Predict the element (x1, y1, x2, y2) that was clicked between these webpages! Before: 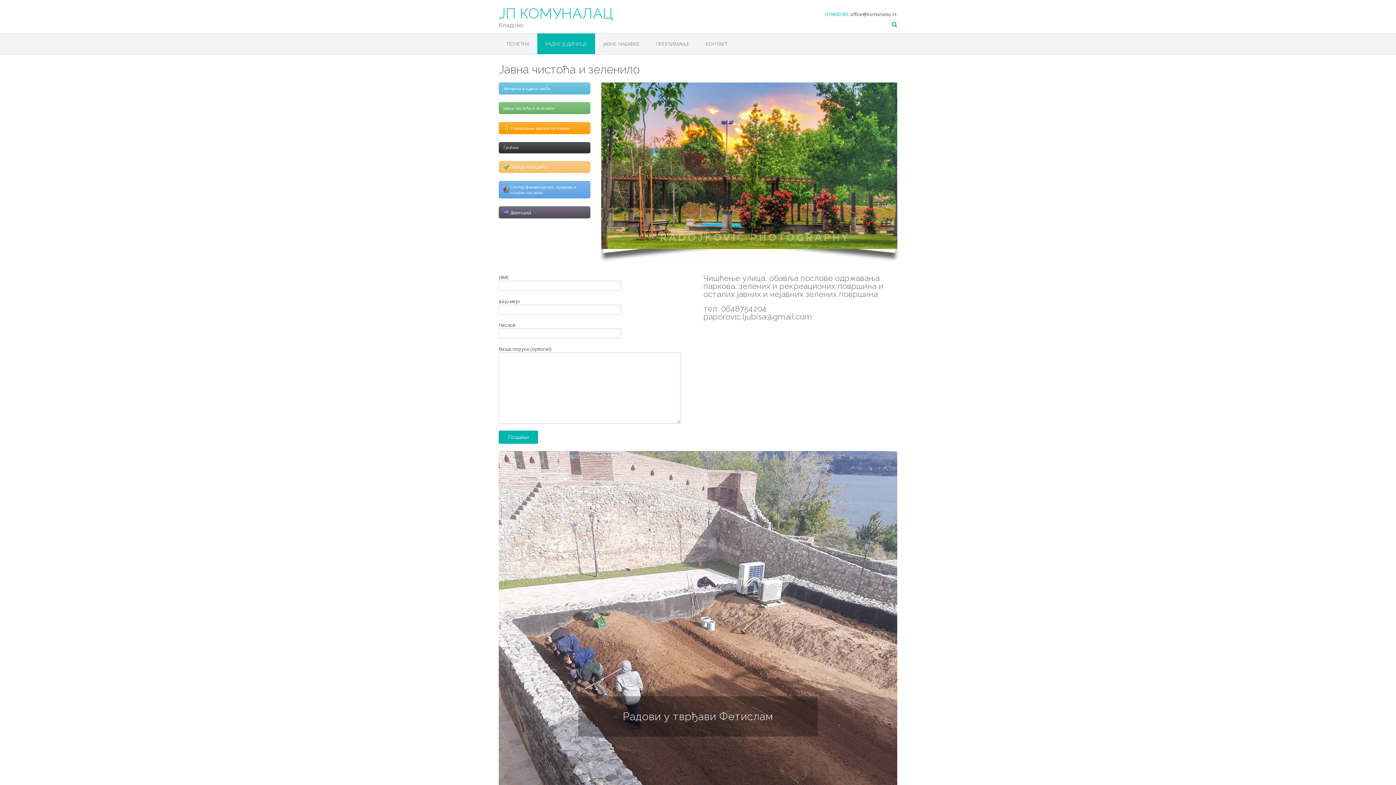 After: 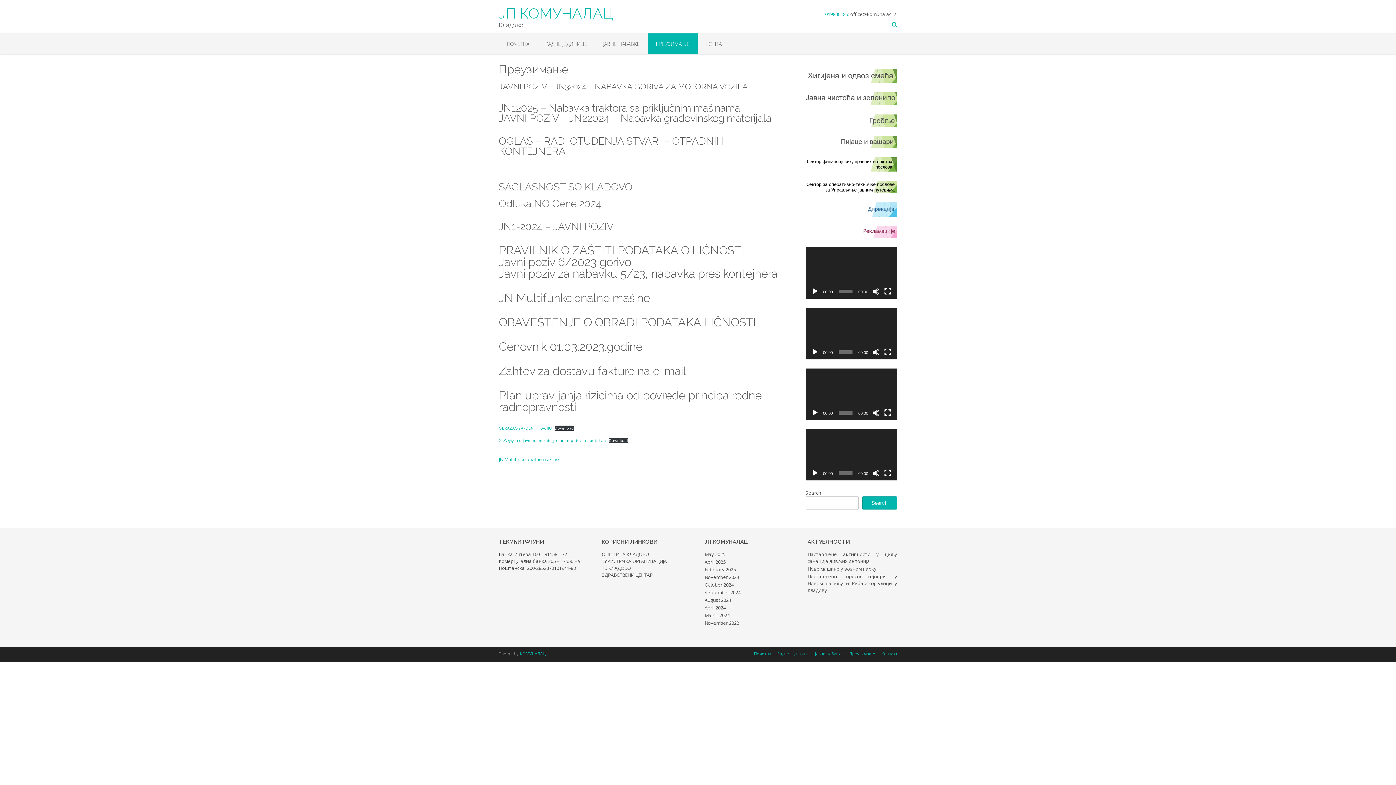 Action: bbox: (648, 33, 697, 54) label: ПРЕУЗИМАЊЕ